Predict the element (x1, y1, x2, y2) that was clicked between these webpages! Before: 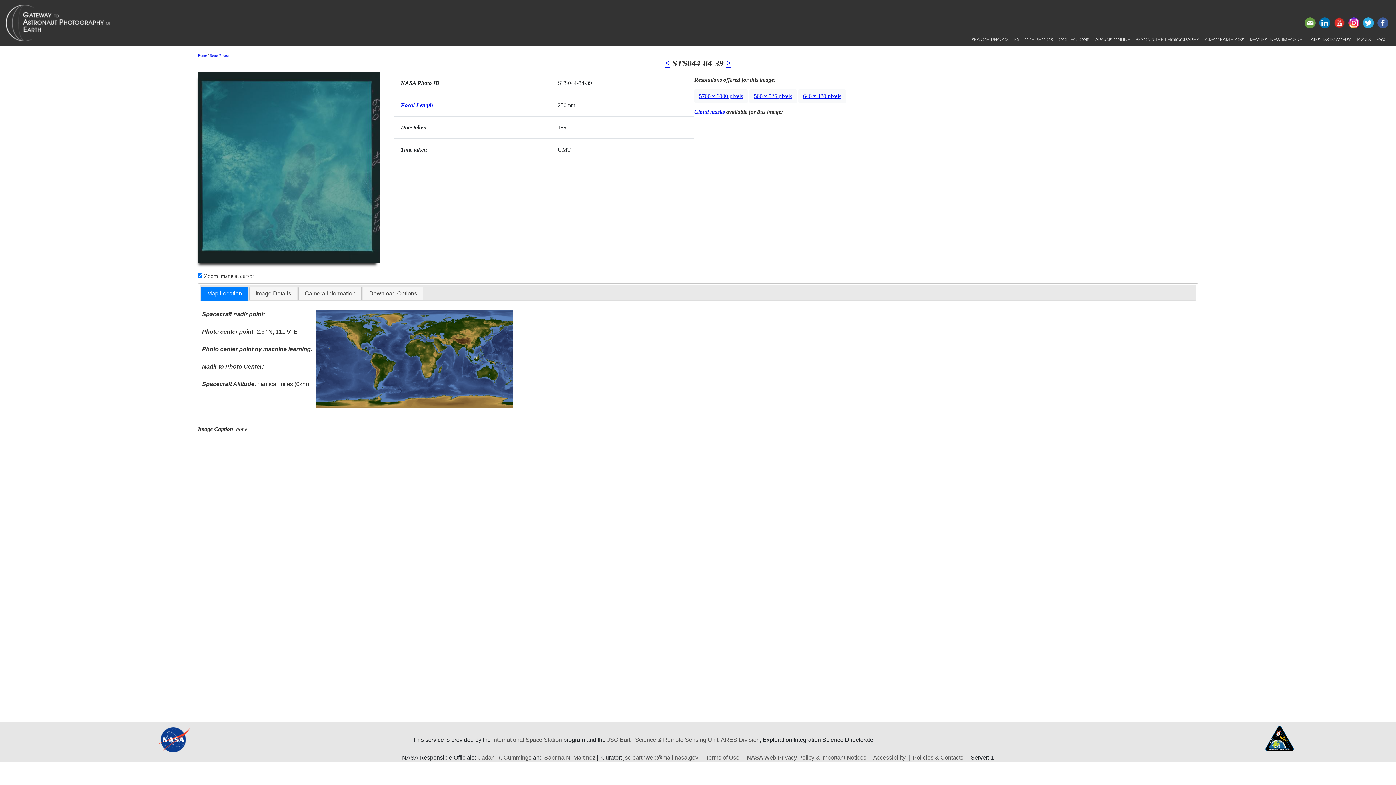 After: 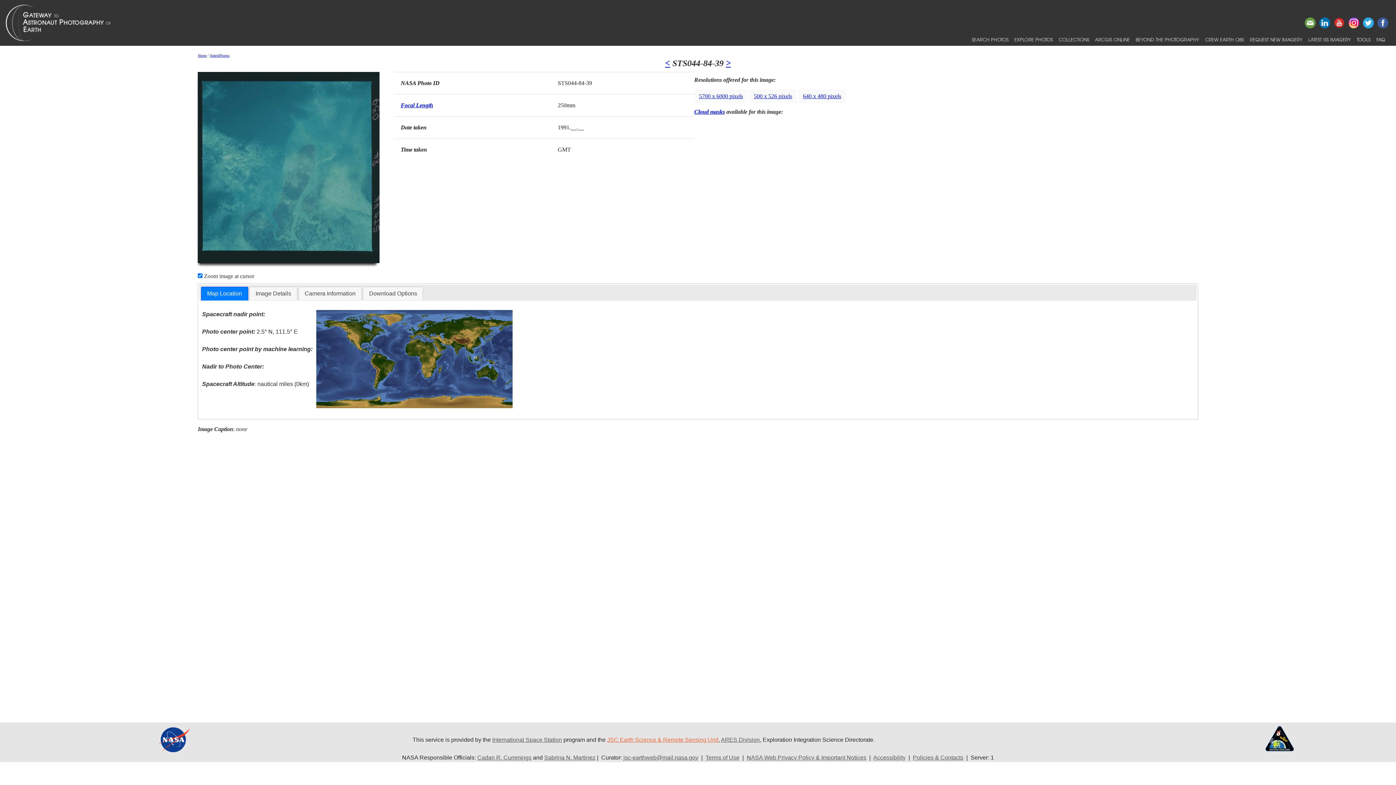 Action: label: JSC Earth Science & Remote Sensing Unit bbox: (607, 736, 718, 743)